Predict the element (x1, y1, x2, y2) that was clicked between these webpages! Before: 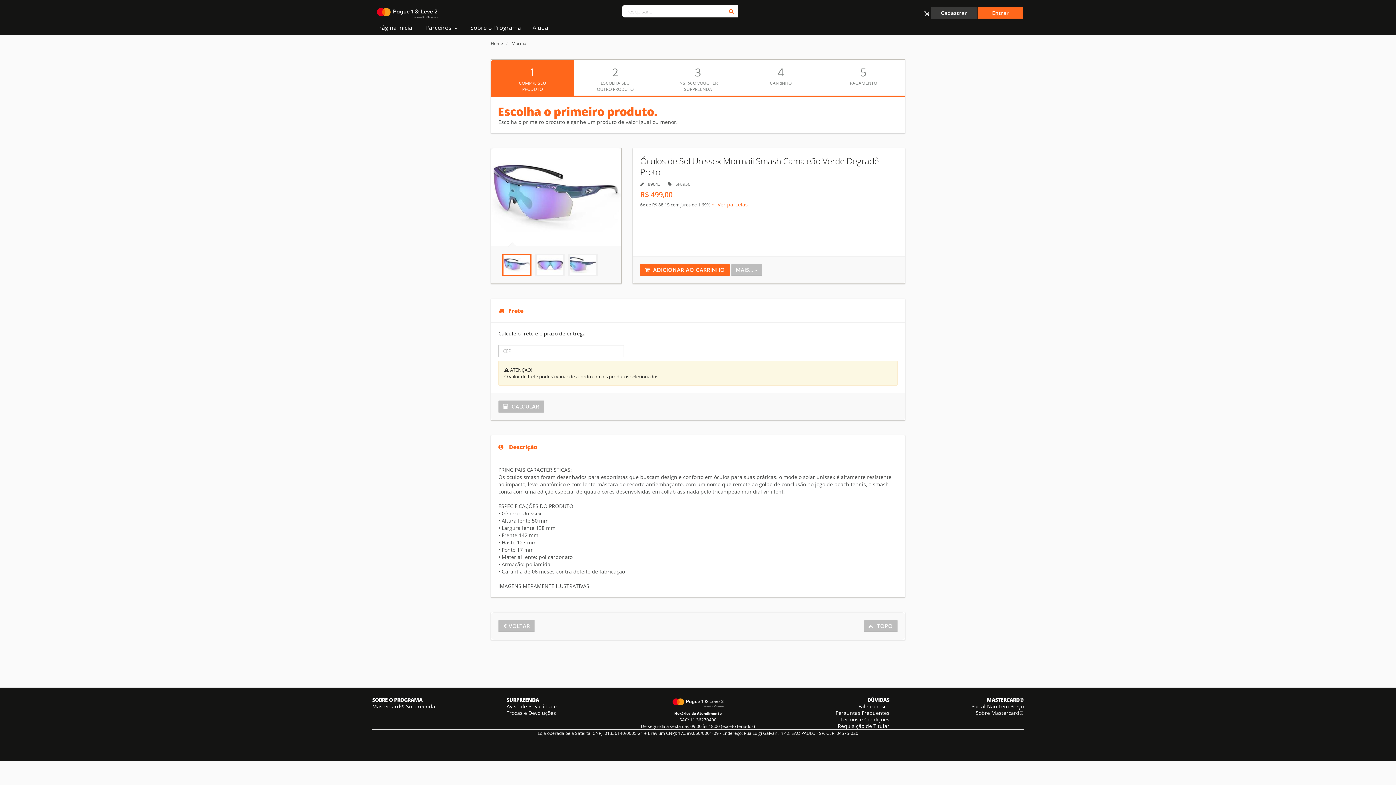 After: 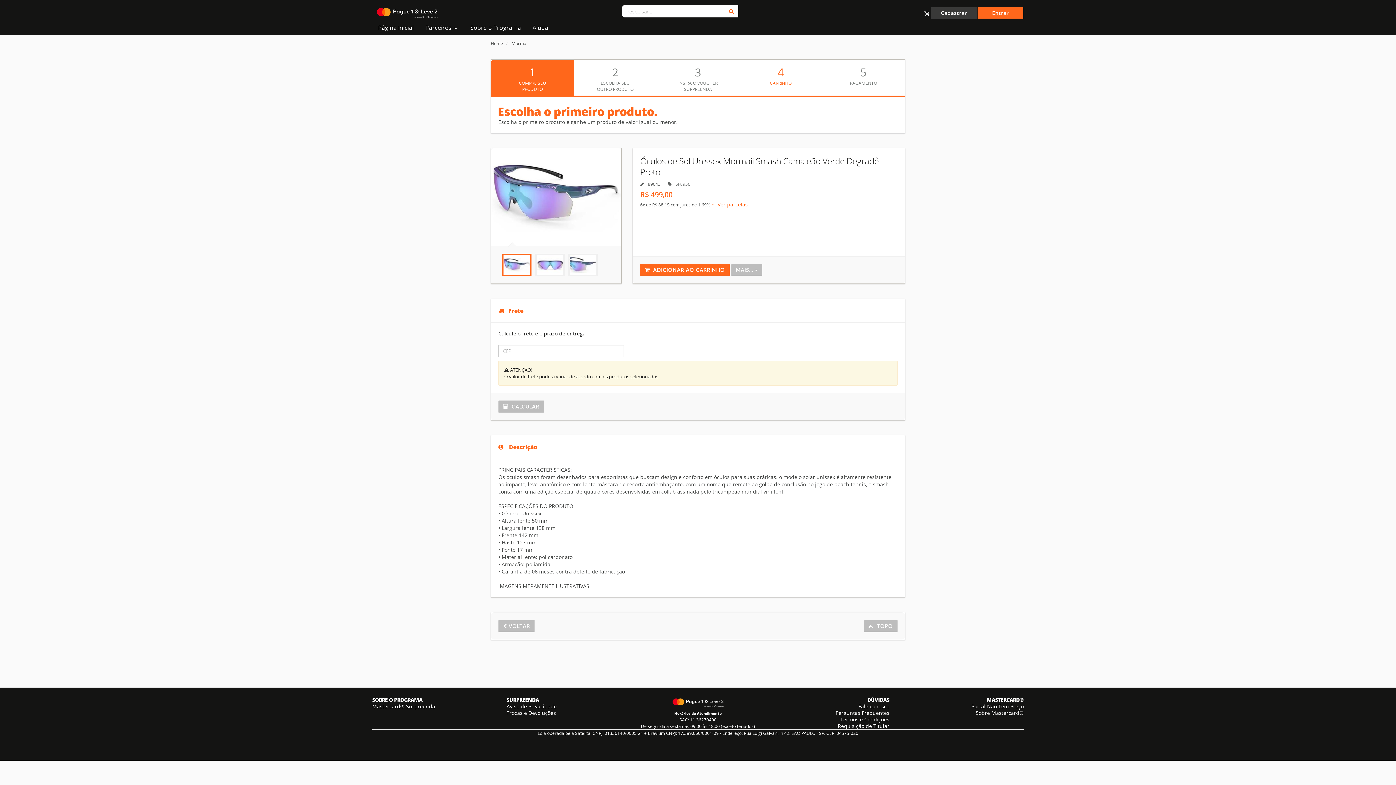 Action: label: 4
CARRINHO
  bbox: (739, 59, 822, 95)